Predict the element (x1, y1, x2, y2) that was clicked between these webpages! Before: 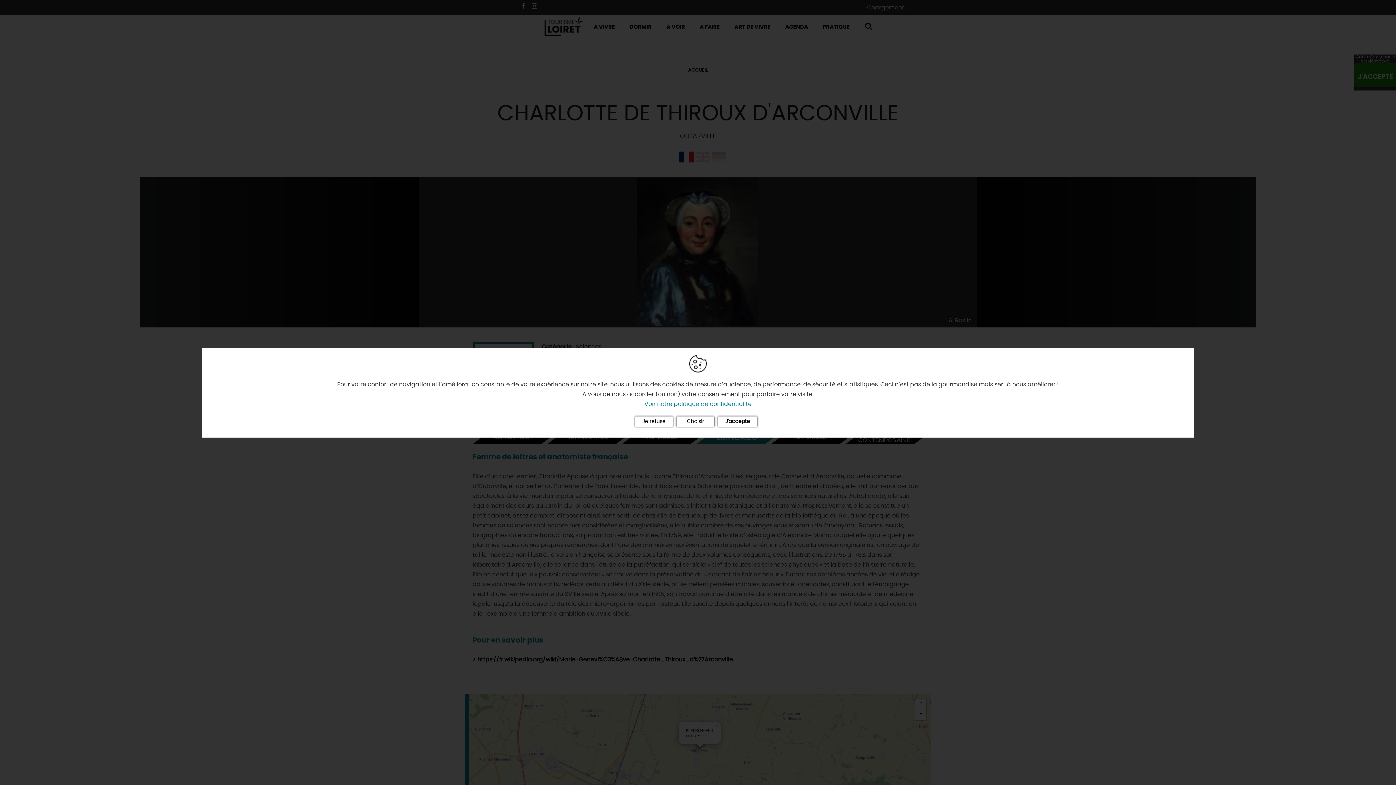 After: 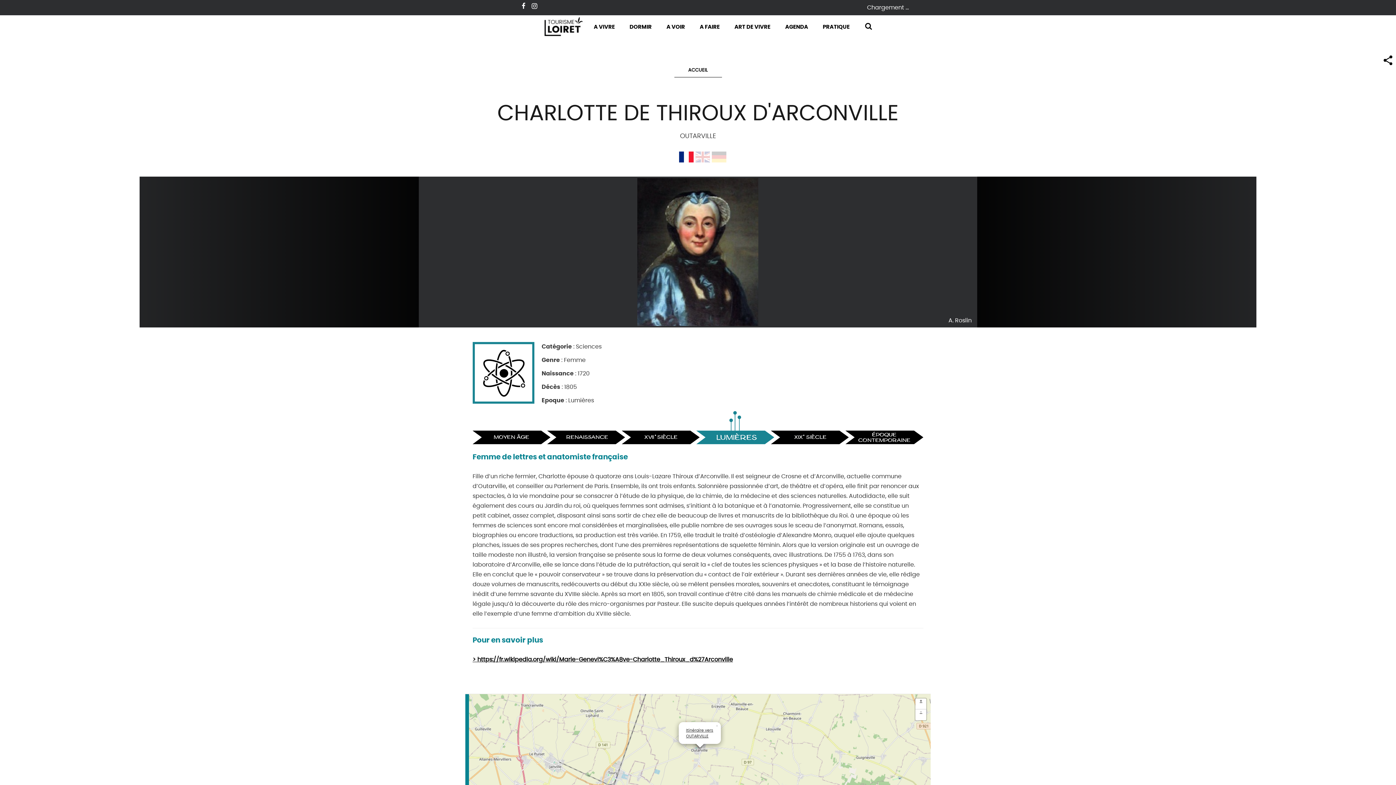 Action: bbox: (718, 416, 757, 426) label: J'accepte